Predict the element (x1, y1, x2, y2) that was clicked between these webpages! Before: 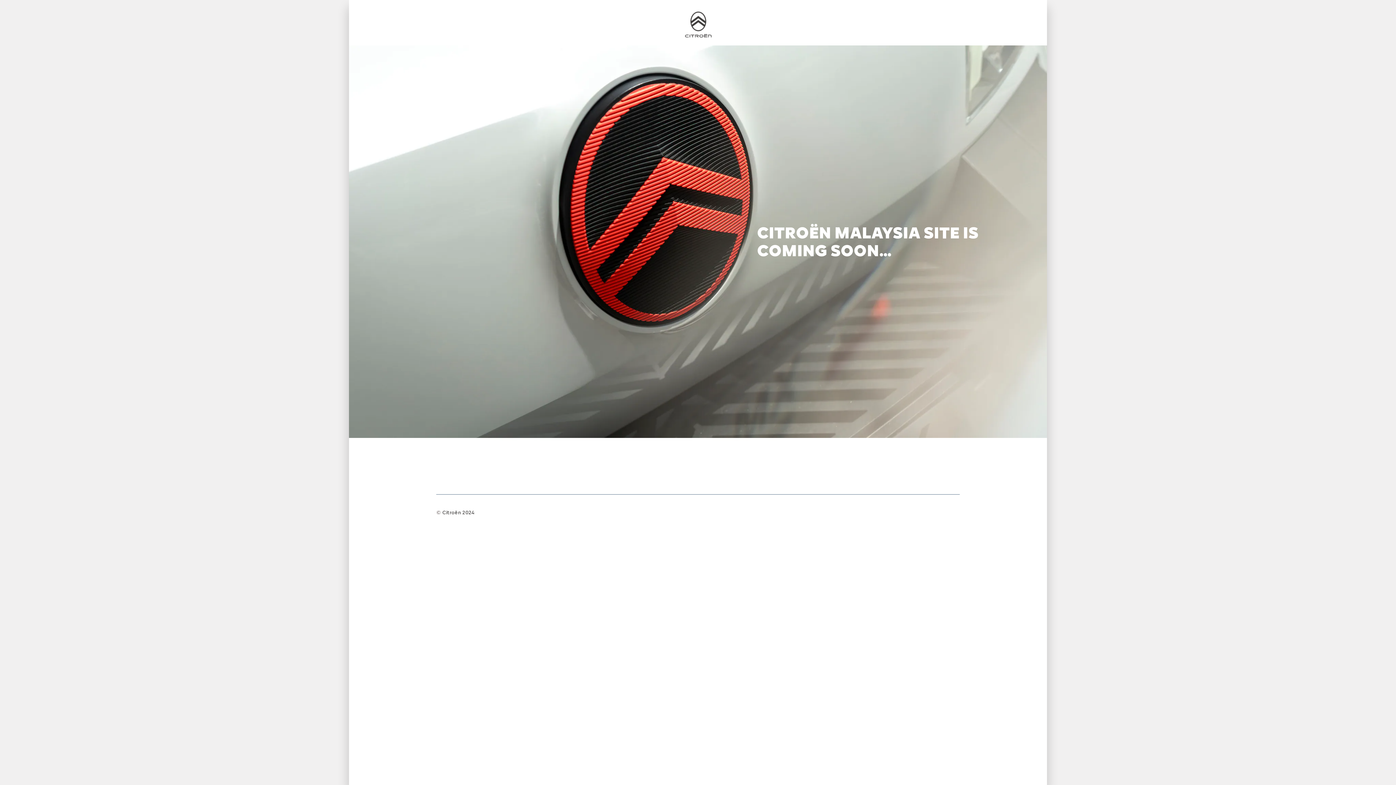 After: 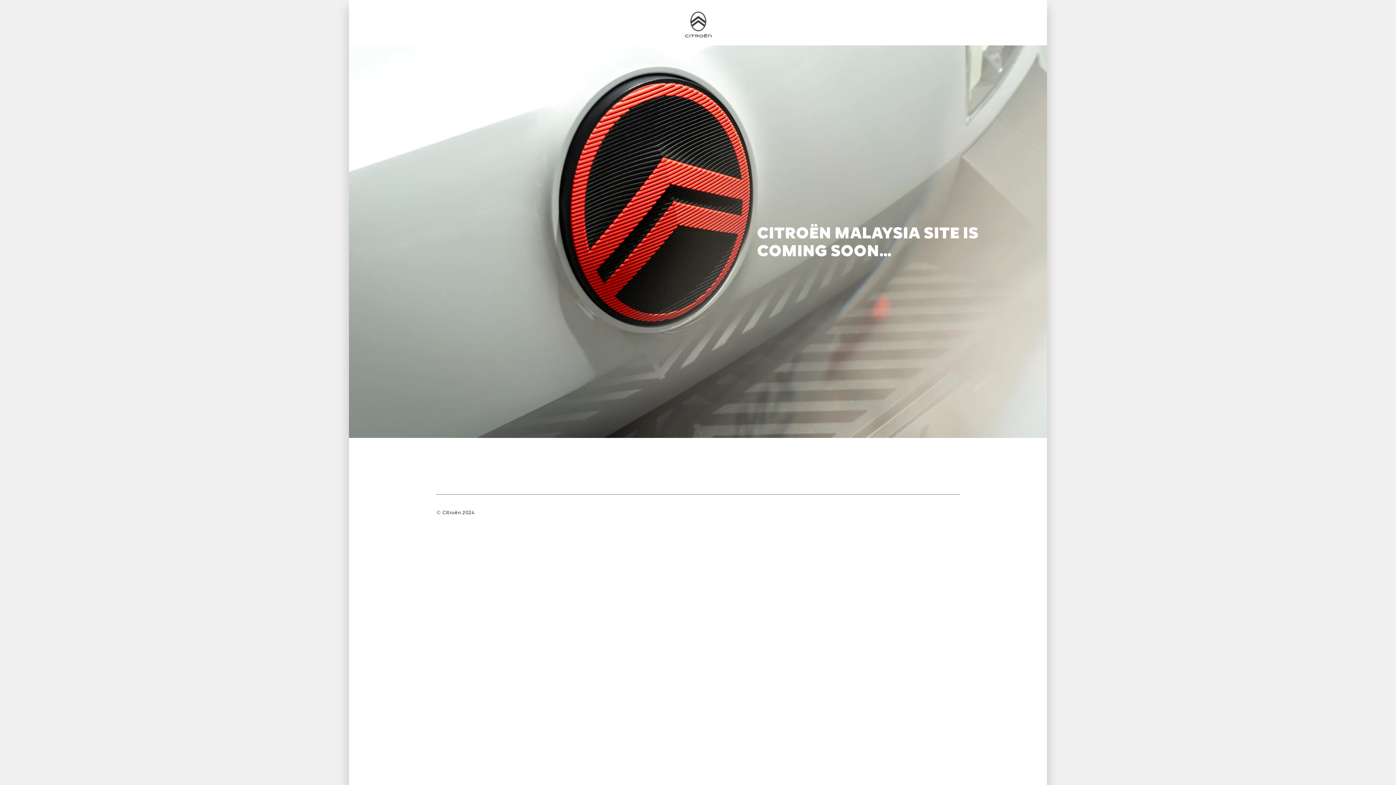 Action: bbox: (679, 7, 717, 42)